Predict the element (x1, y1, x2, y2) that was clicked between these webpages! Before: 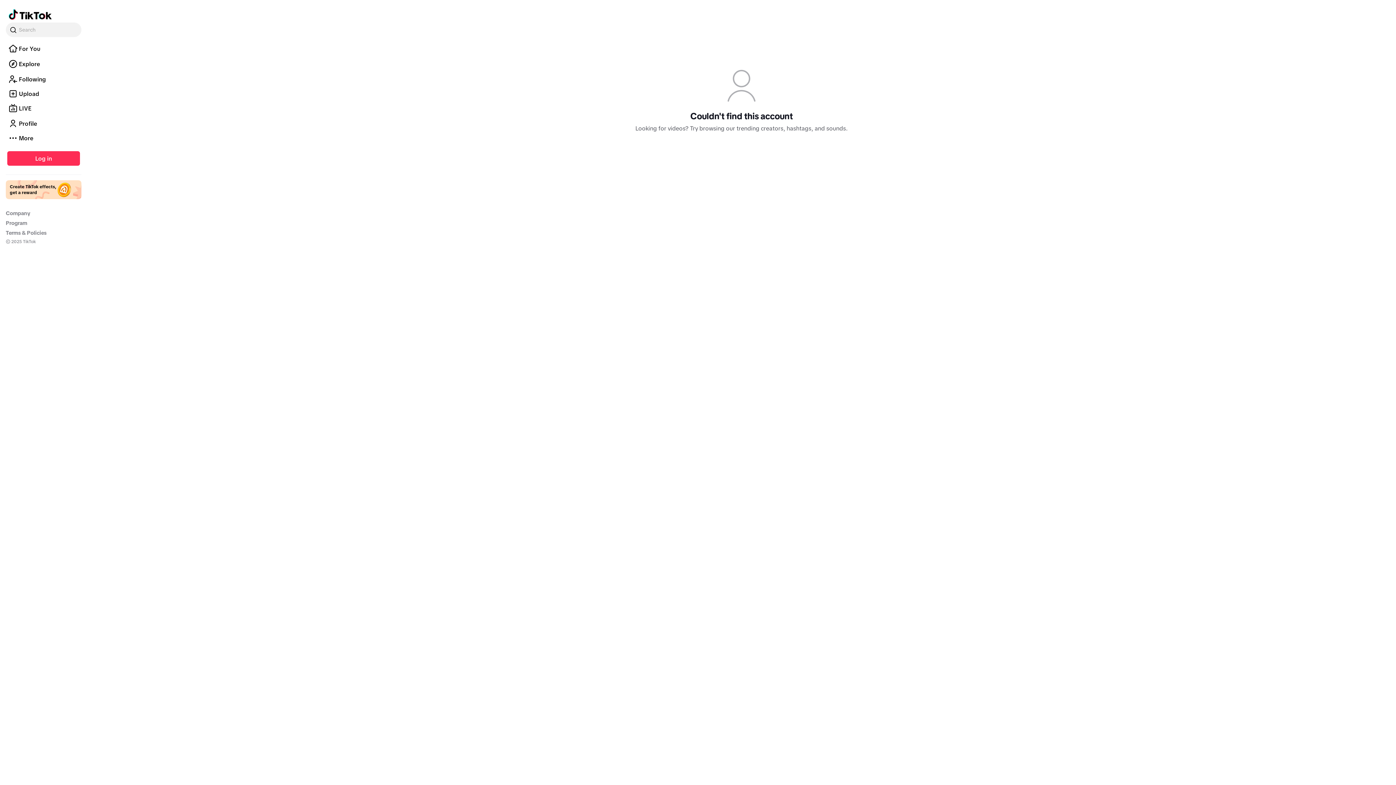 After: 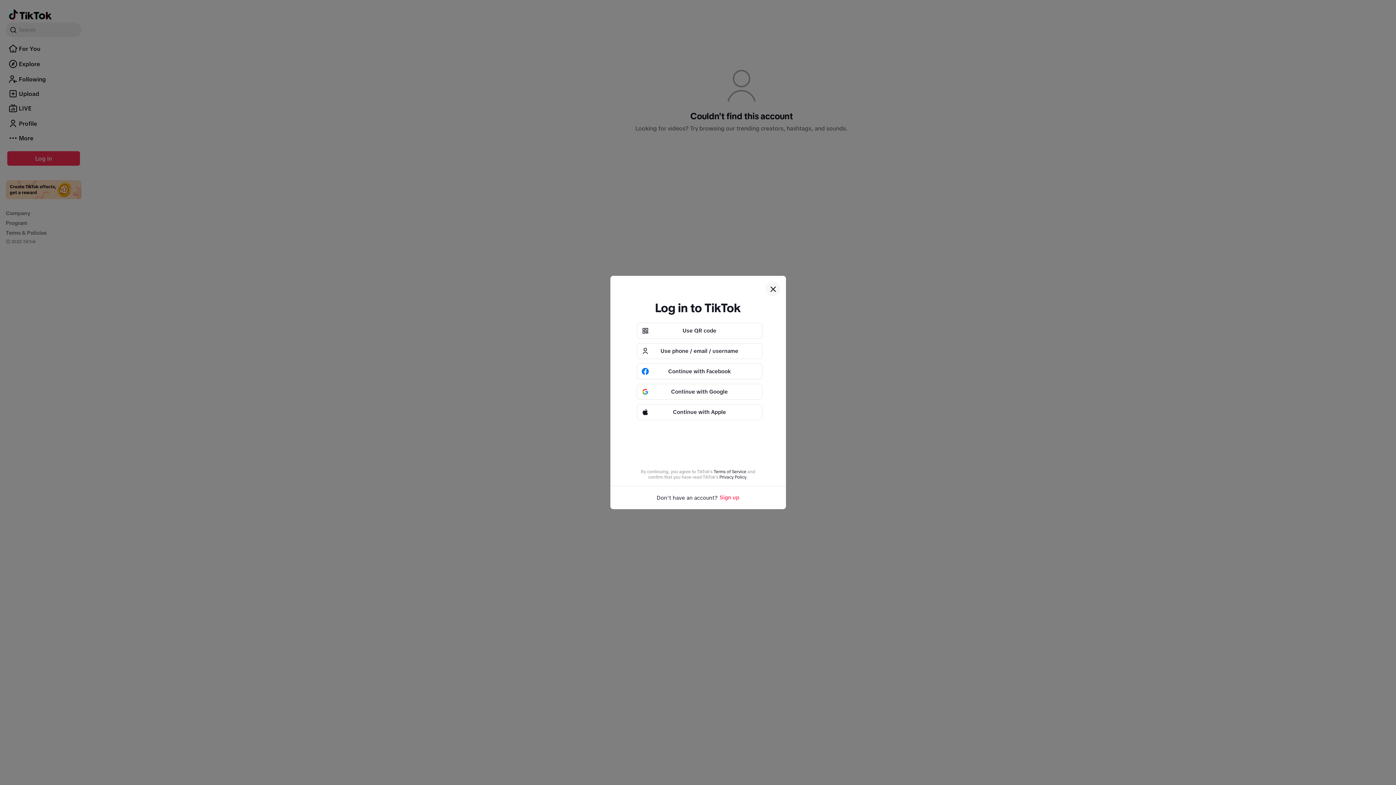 Action: bbox: (5, 116, 81, 130) label: Profile